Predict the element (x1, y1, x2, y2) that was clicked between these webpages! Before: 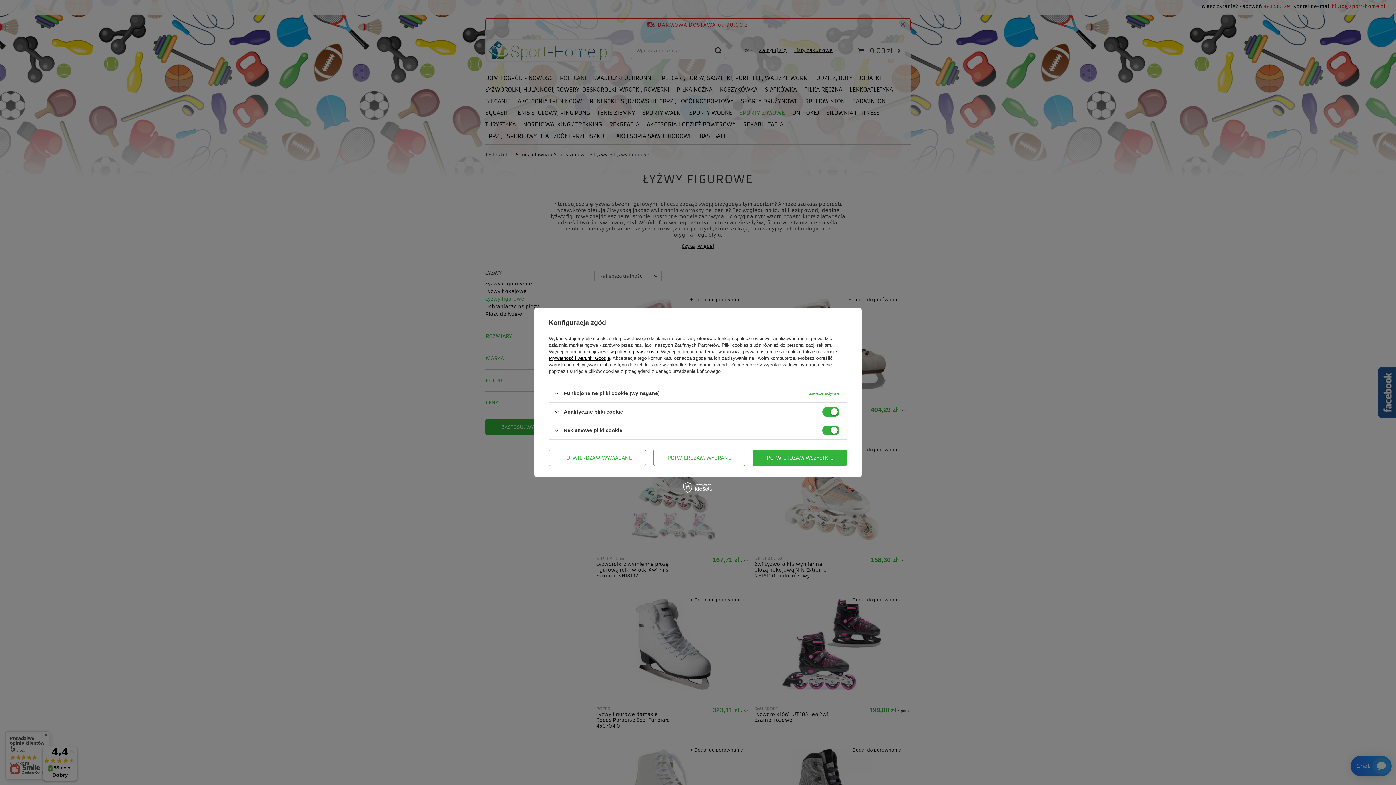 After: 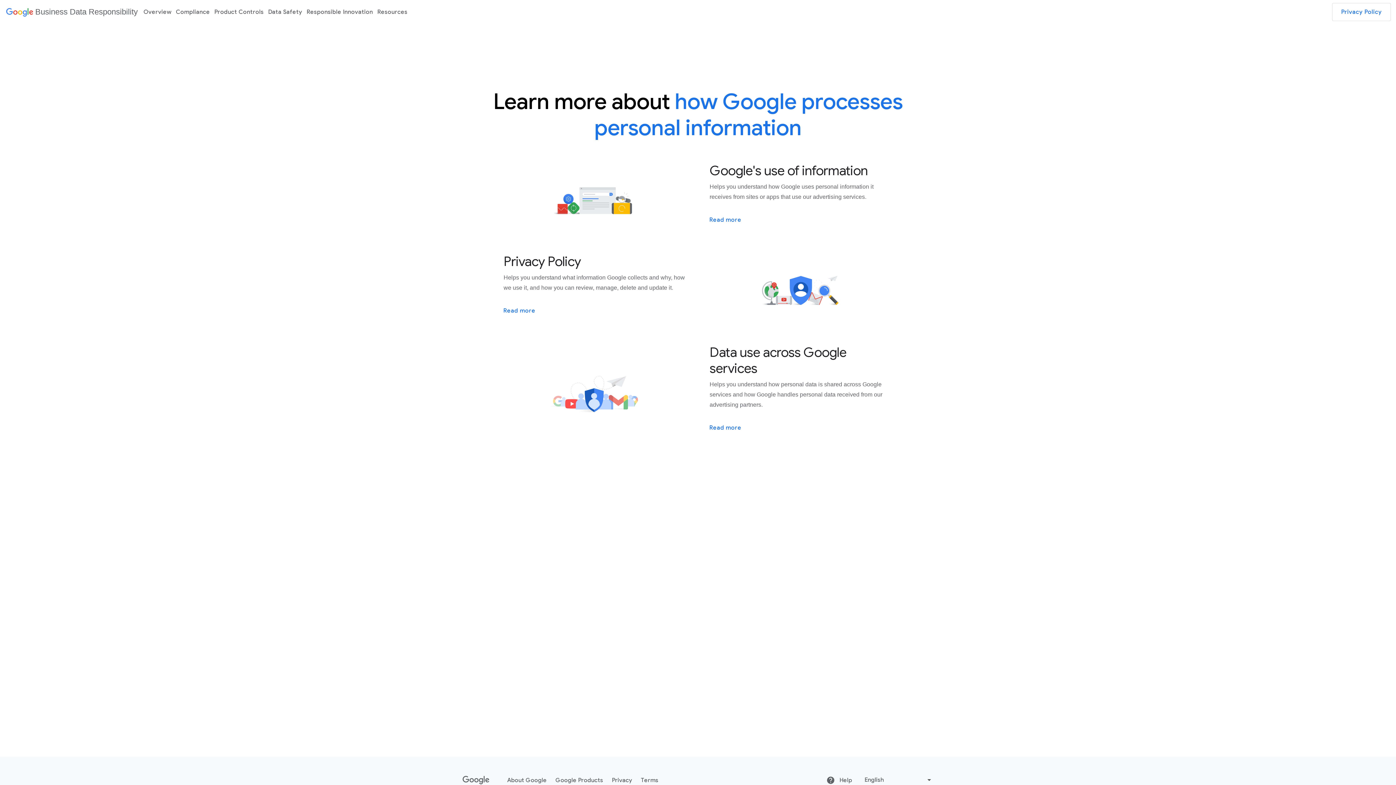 Action: bbox: (549, 355, 610, 361) label: Prywatność i warunki Google